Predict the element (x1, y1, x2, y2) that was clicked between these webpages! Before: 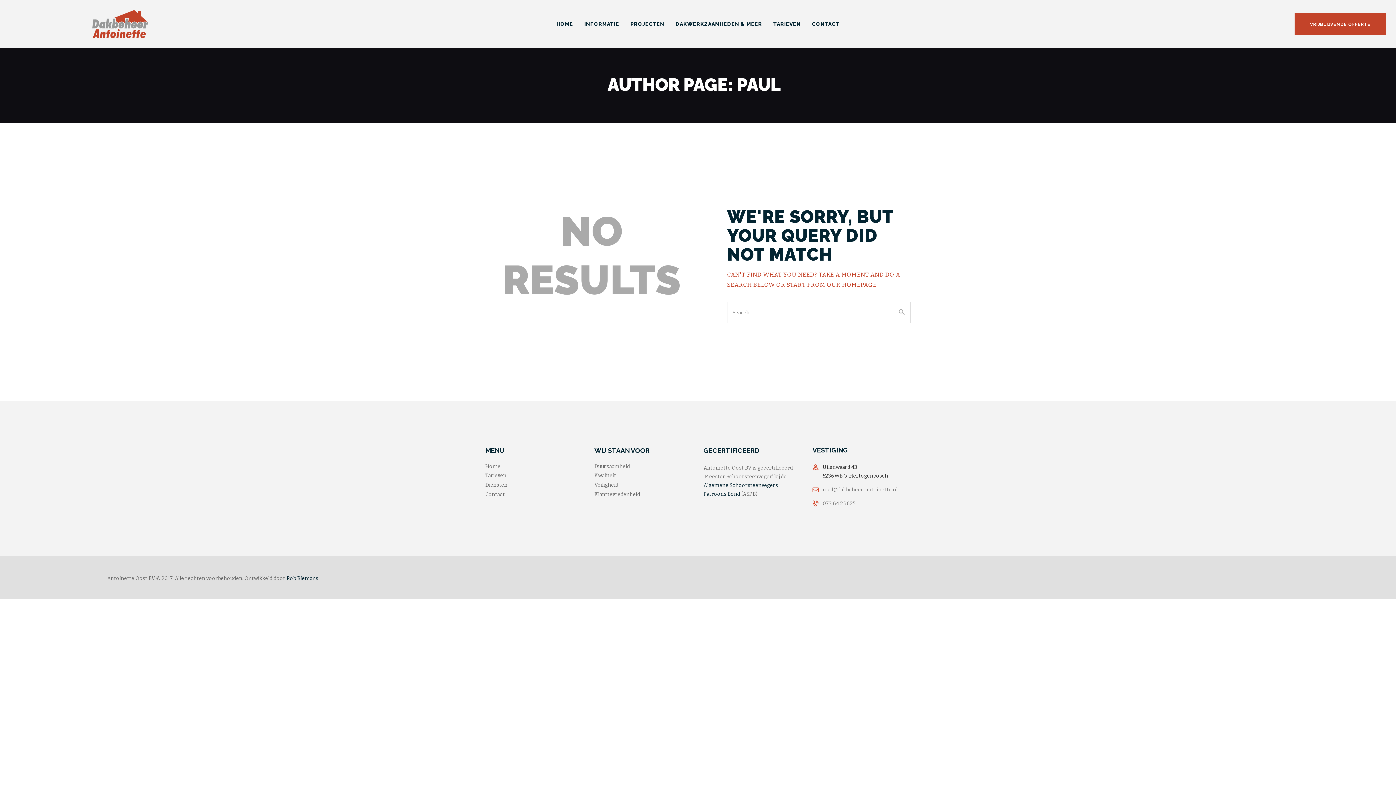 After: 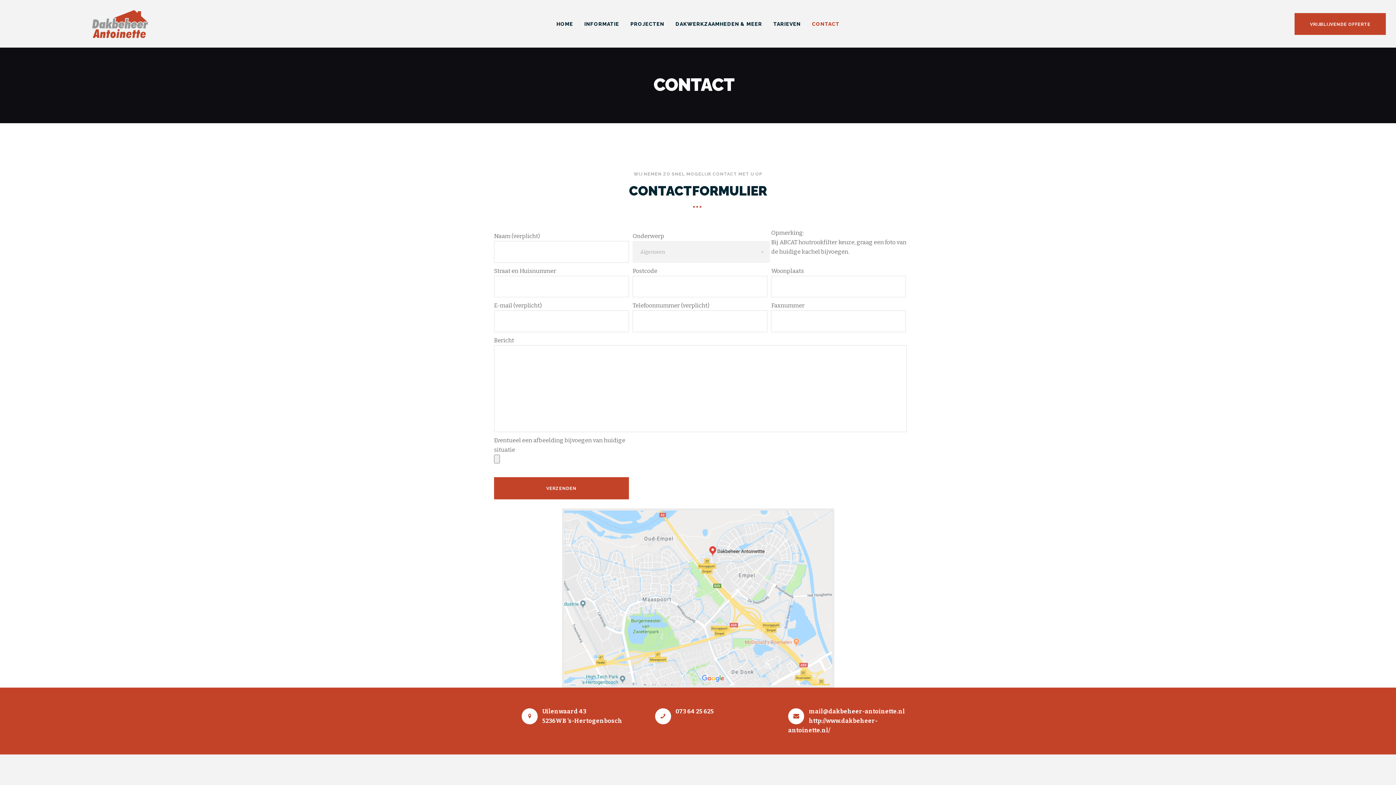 Action: bbox: (806, 15, 845, 31) label: CONTACT